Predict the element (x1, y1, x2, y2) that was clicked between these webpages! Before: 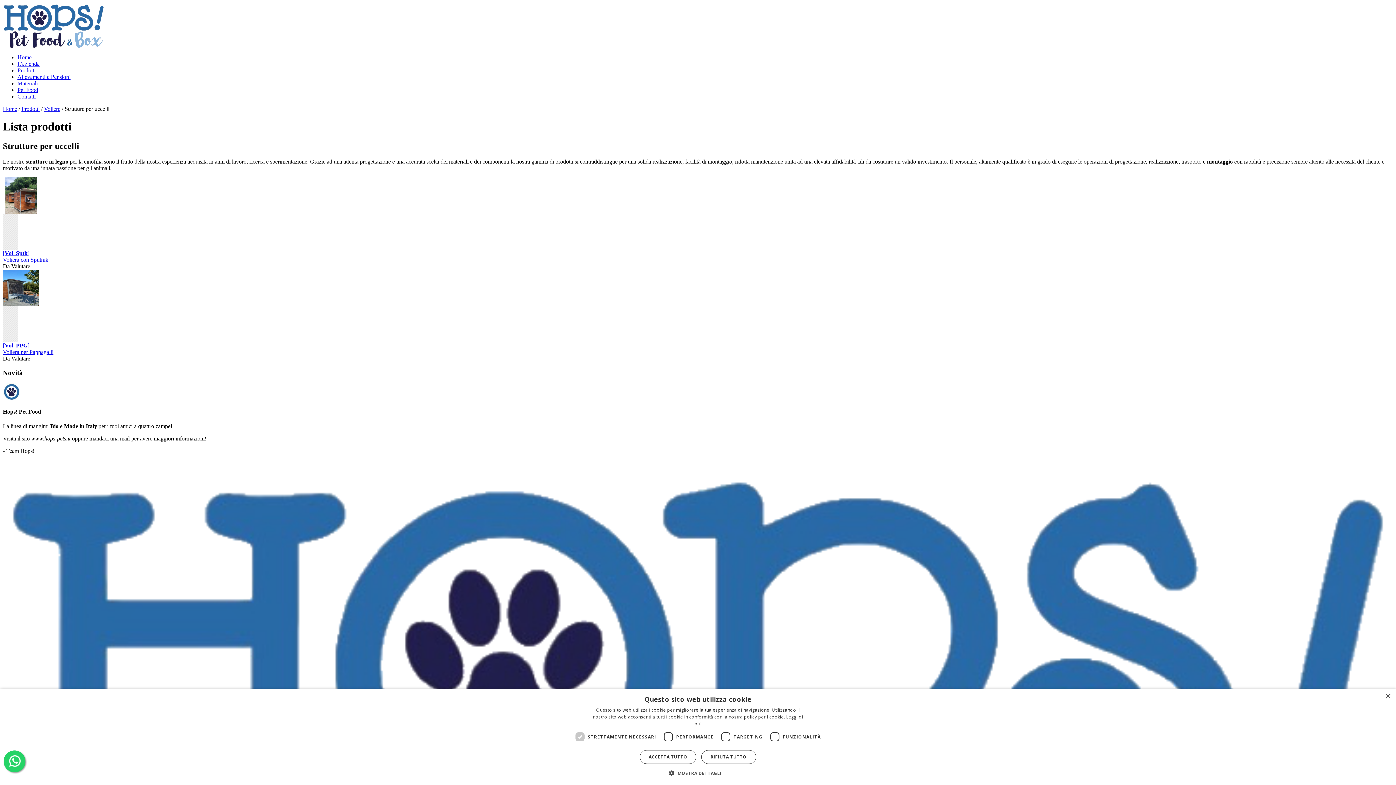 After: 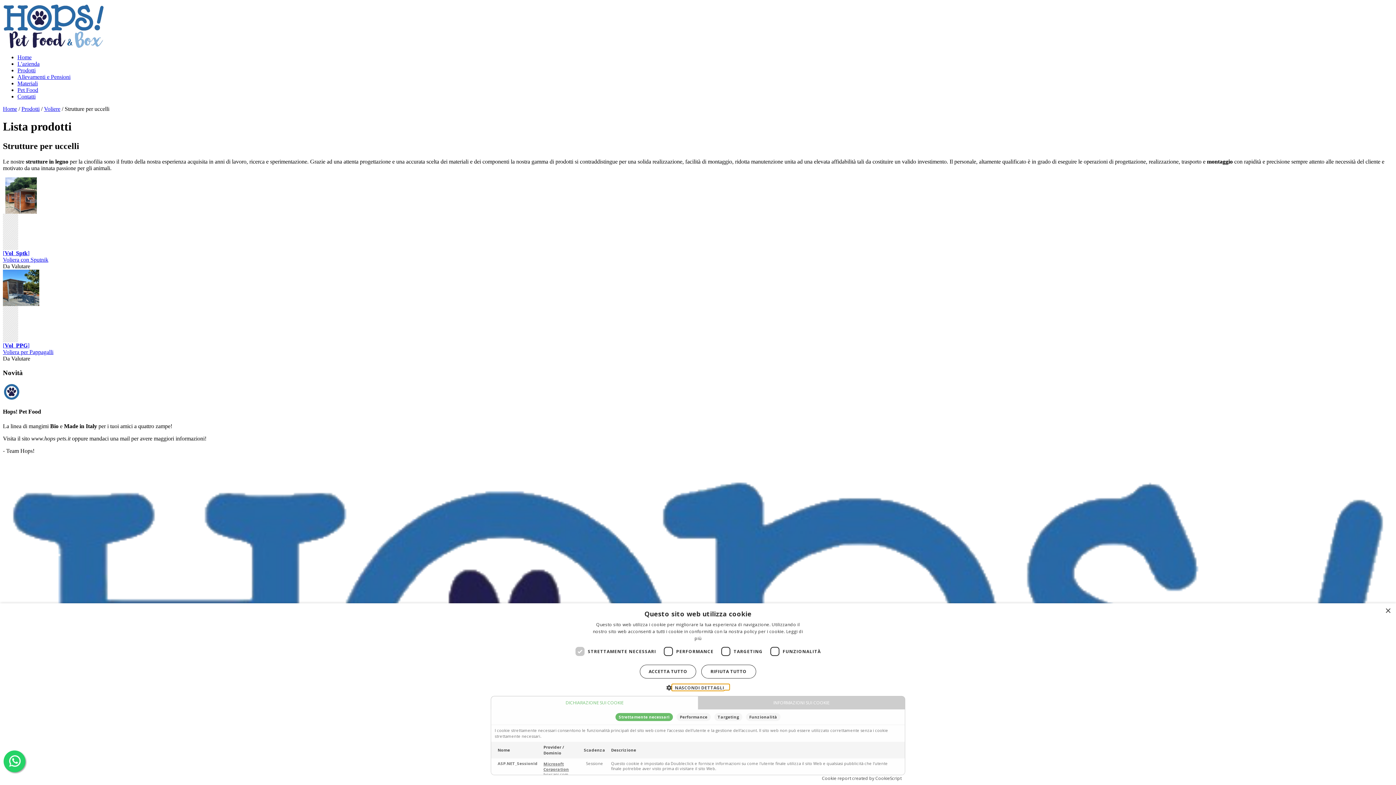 Action: bbox: (674, 769, 721, 776) label:  MOSTRA DETTAGLI